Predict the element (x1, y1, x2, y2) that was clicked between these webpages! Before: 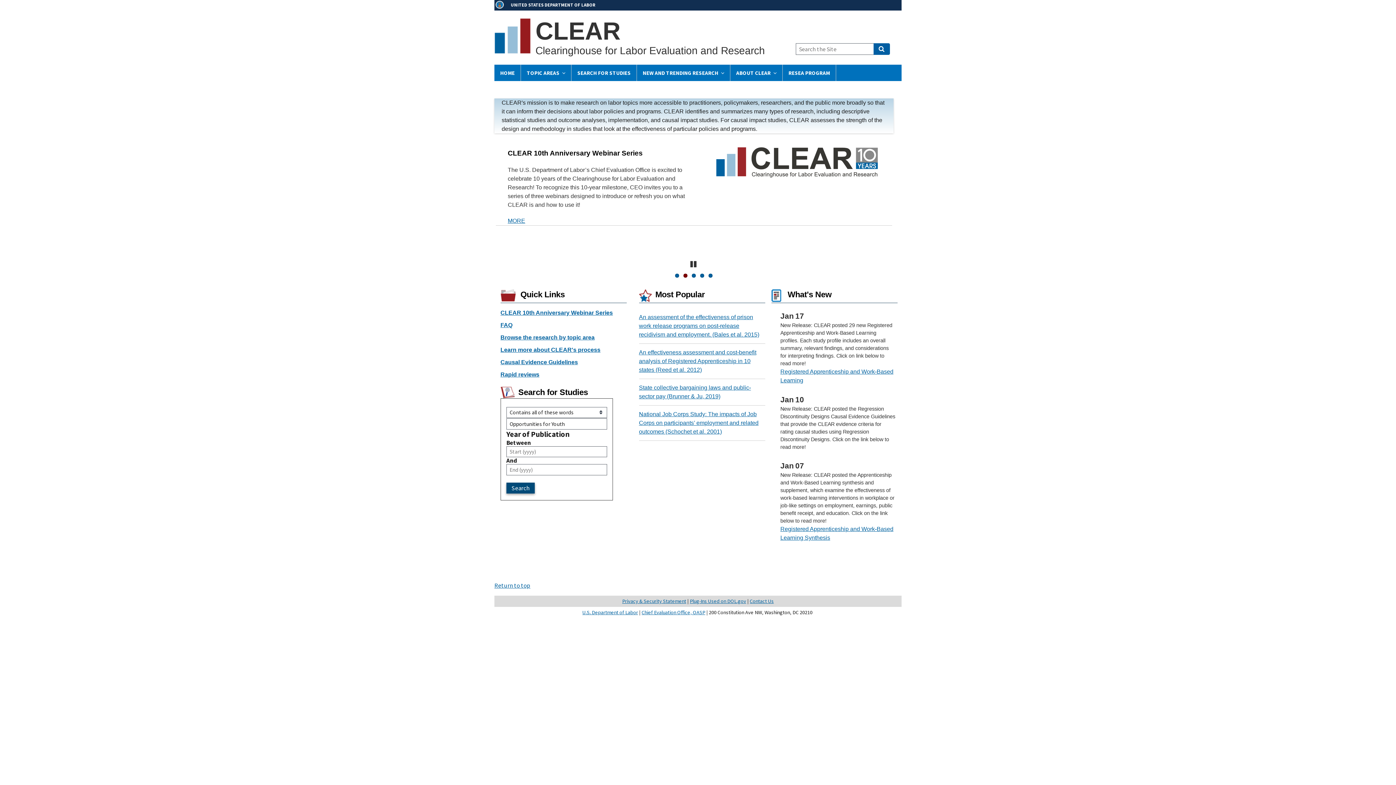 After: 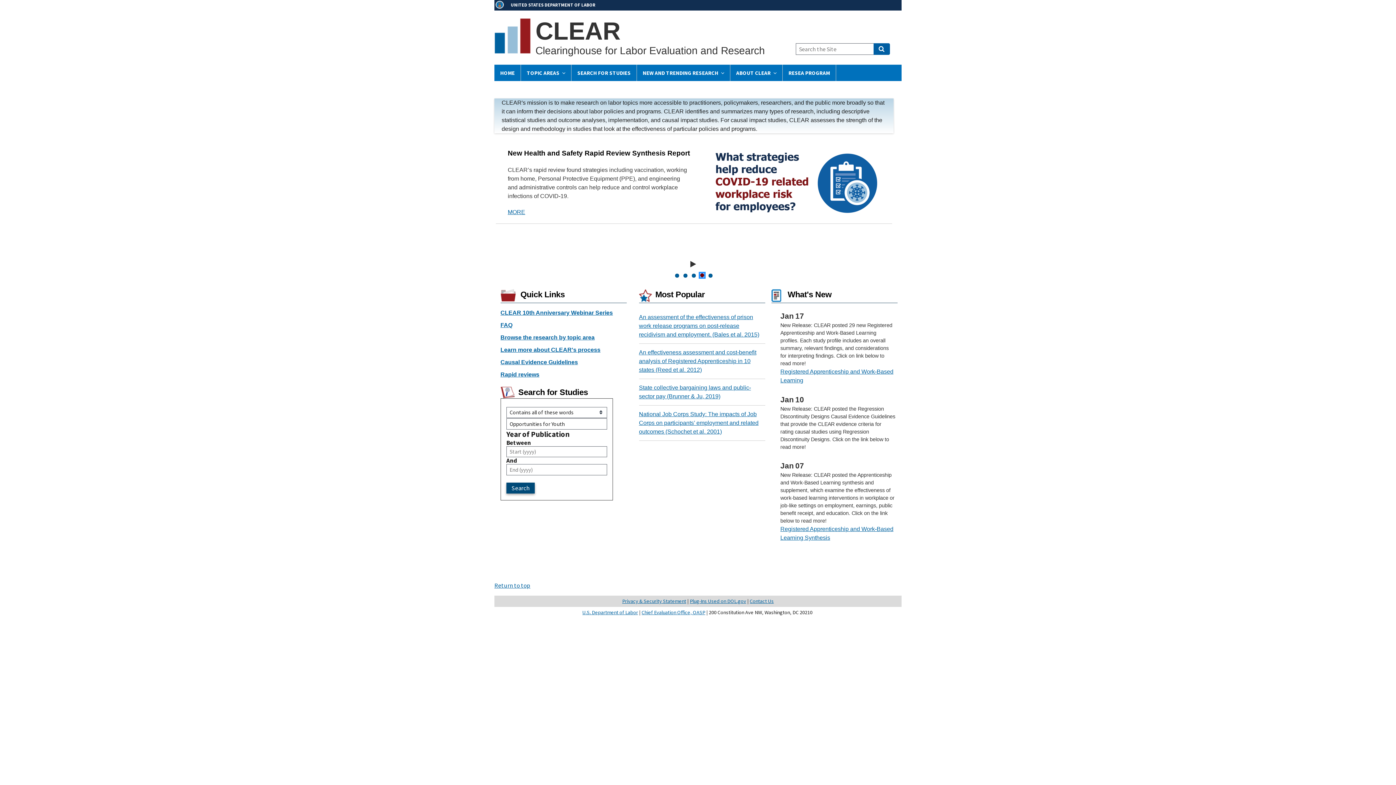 Action: bbox: (700, 273, 704, 277) label: 4